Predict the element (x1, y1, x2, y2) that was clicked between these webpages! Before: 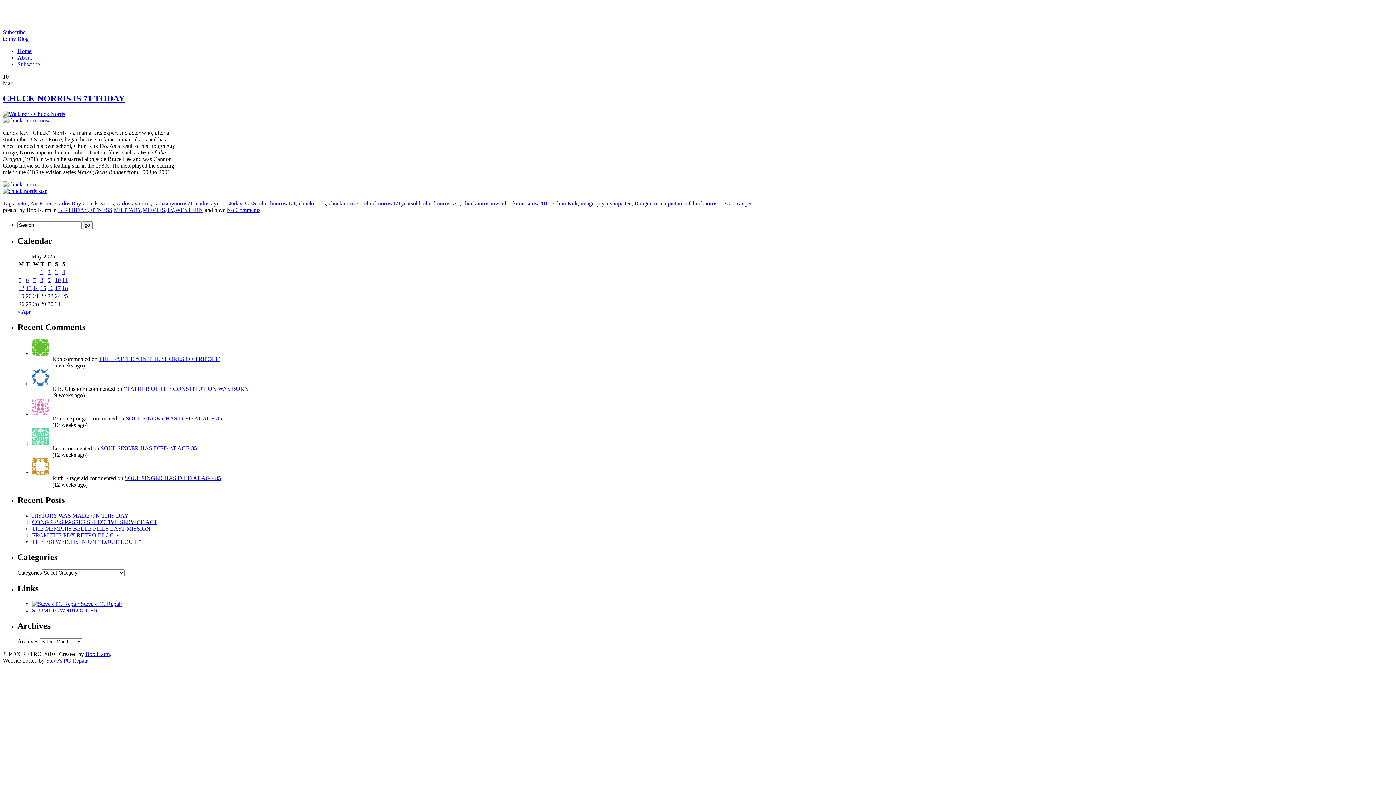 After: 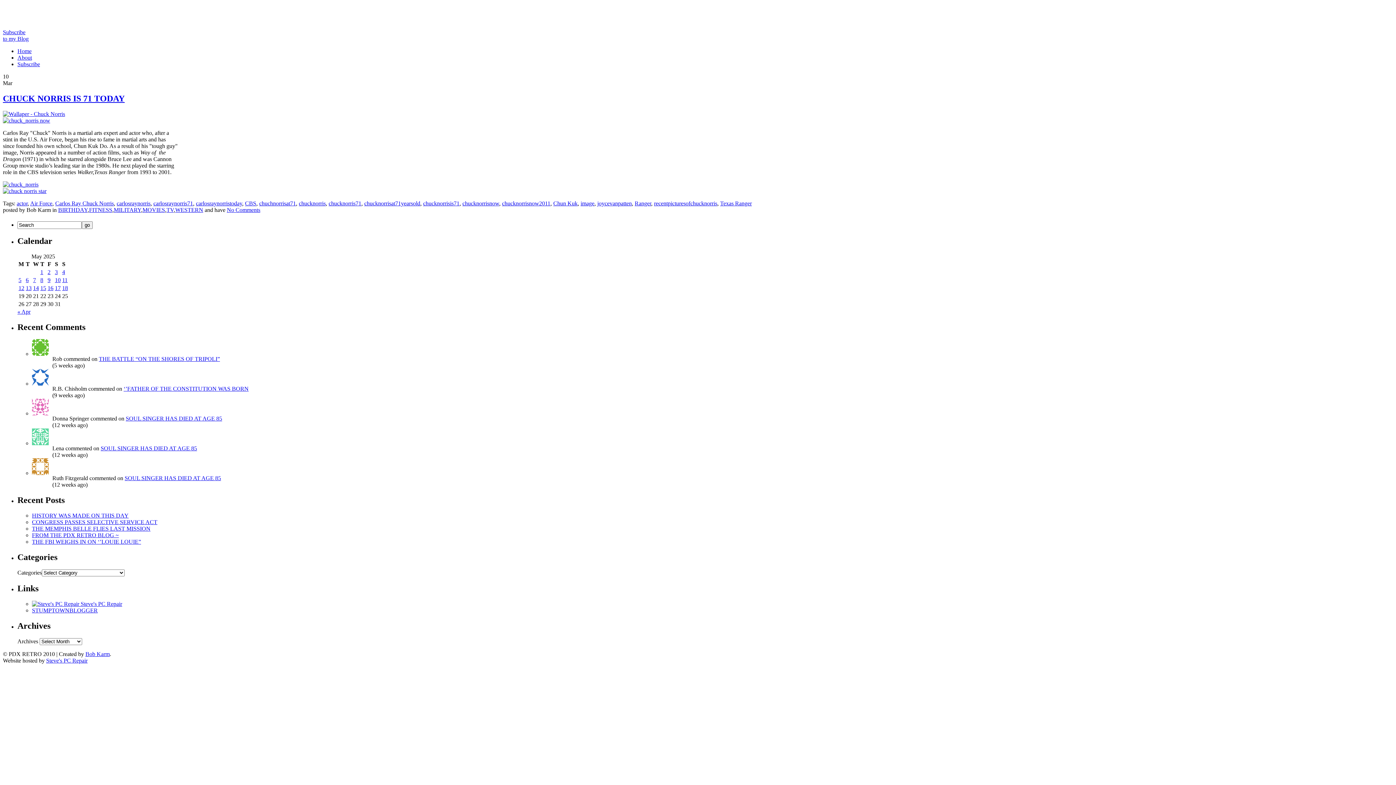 Action: label: chucknorrisat71yearsold bbox: (364, 200, 420, 206)